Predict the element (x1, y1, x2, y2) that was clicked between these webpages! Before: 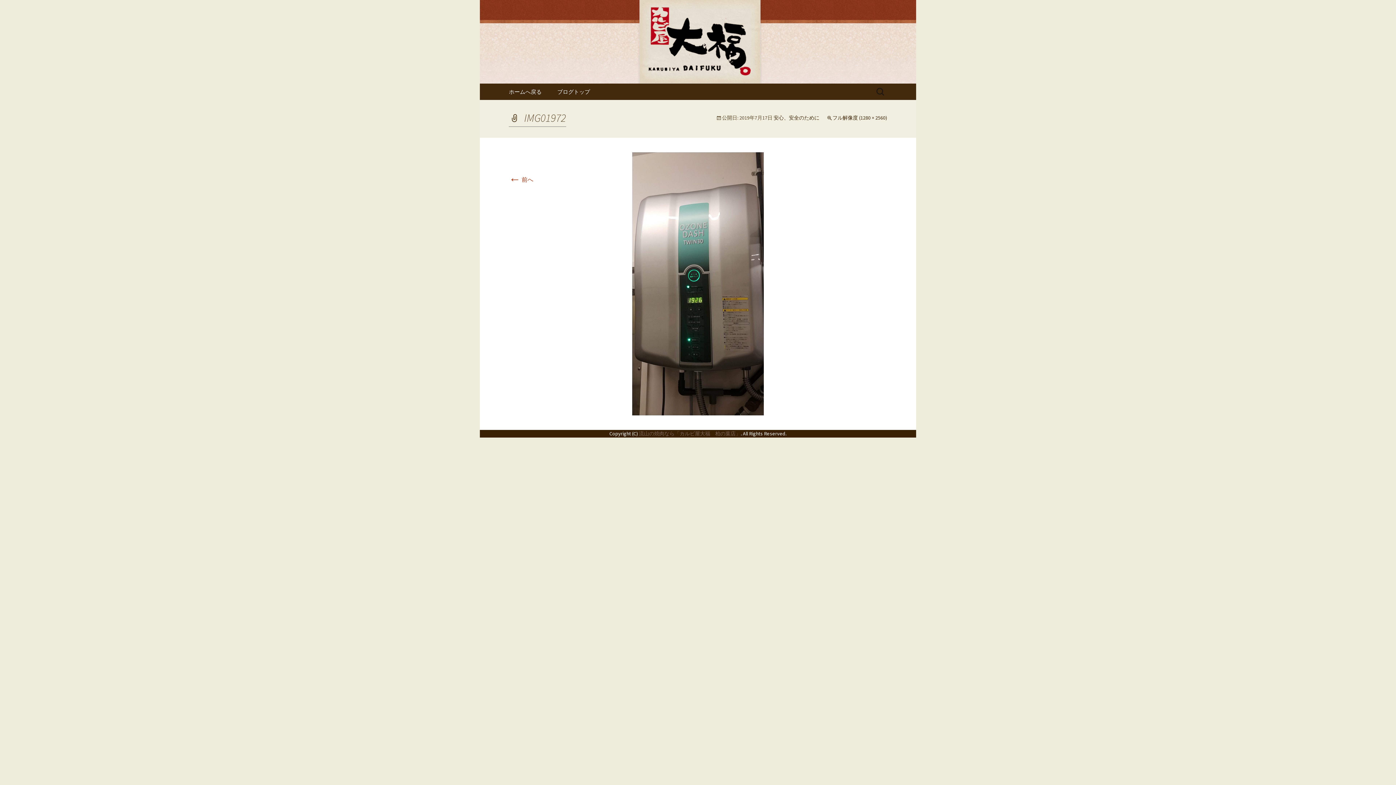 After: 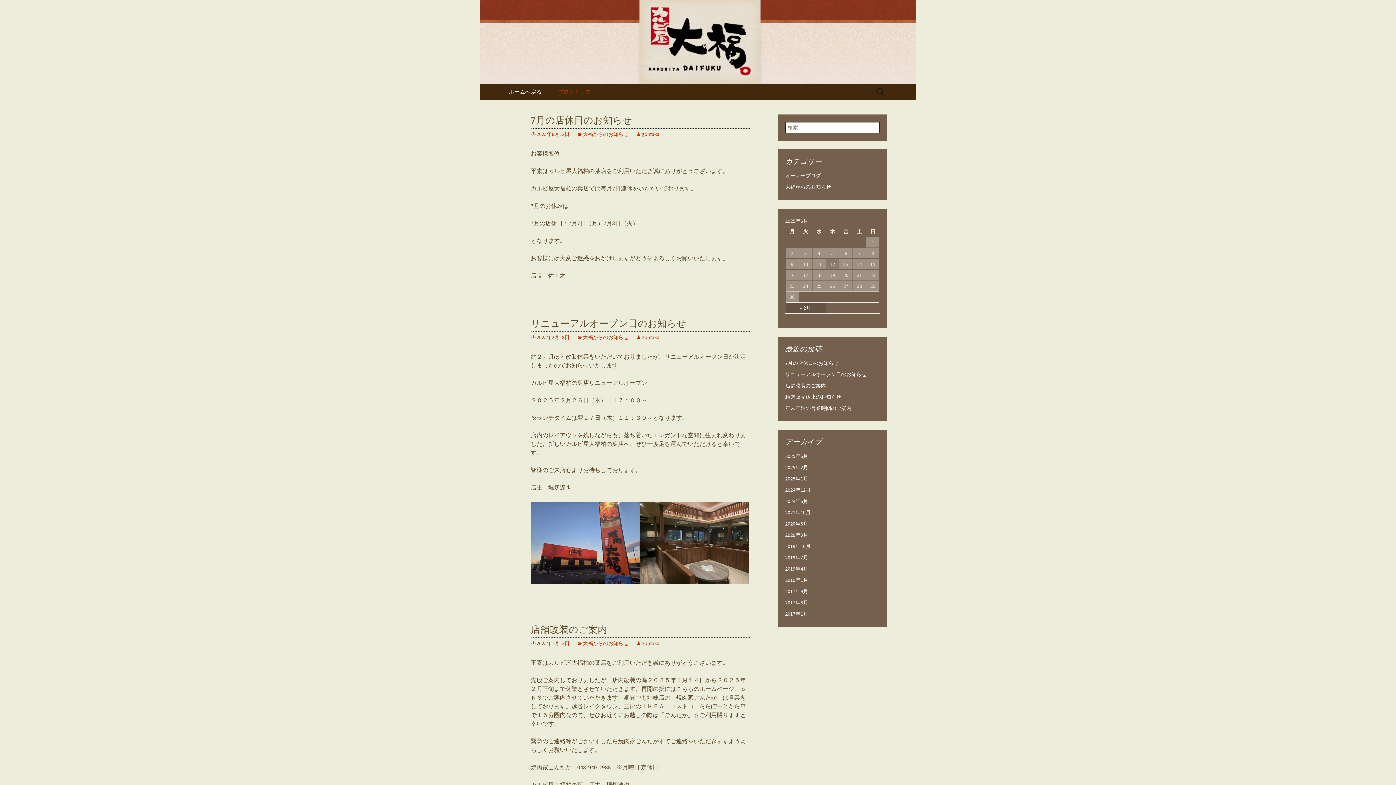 Action: bbox: (639, 430, 740, 437) label: 流山の焼肉なら「カルビ屋大福　柏の葉店」